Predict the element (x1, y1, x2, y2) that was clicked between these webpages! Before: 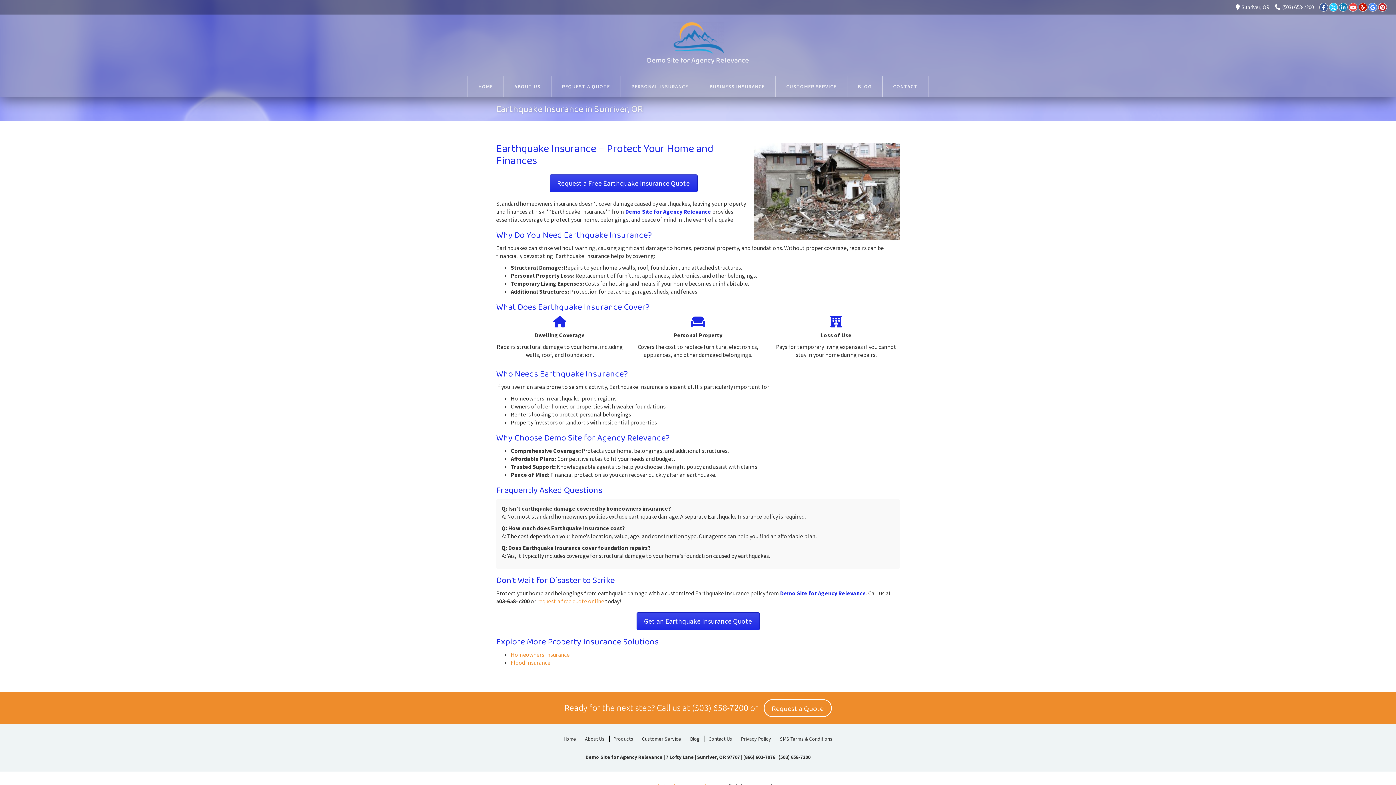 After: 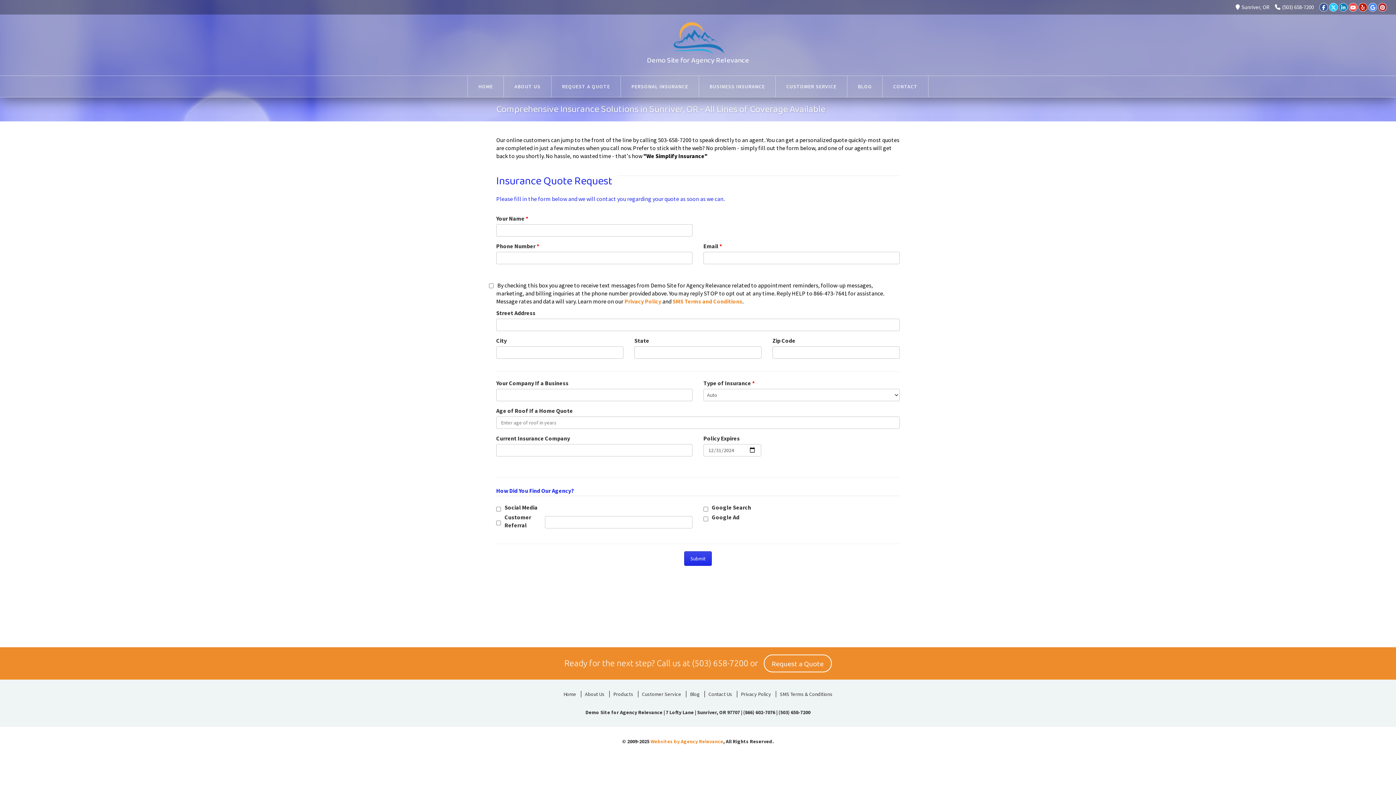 Action: bbox: (763, 699, 831, 717) label: Request a Quote